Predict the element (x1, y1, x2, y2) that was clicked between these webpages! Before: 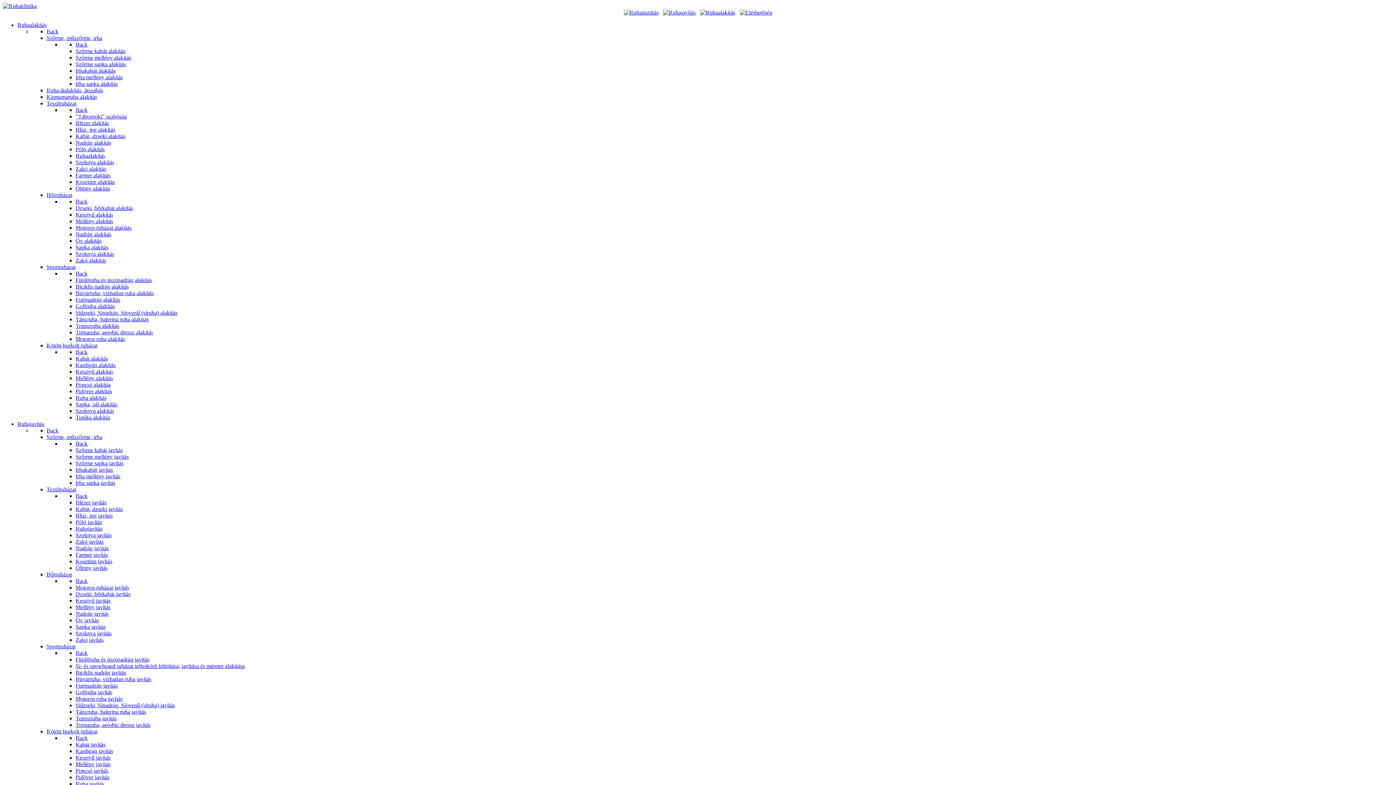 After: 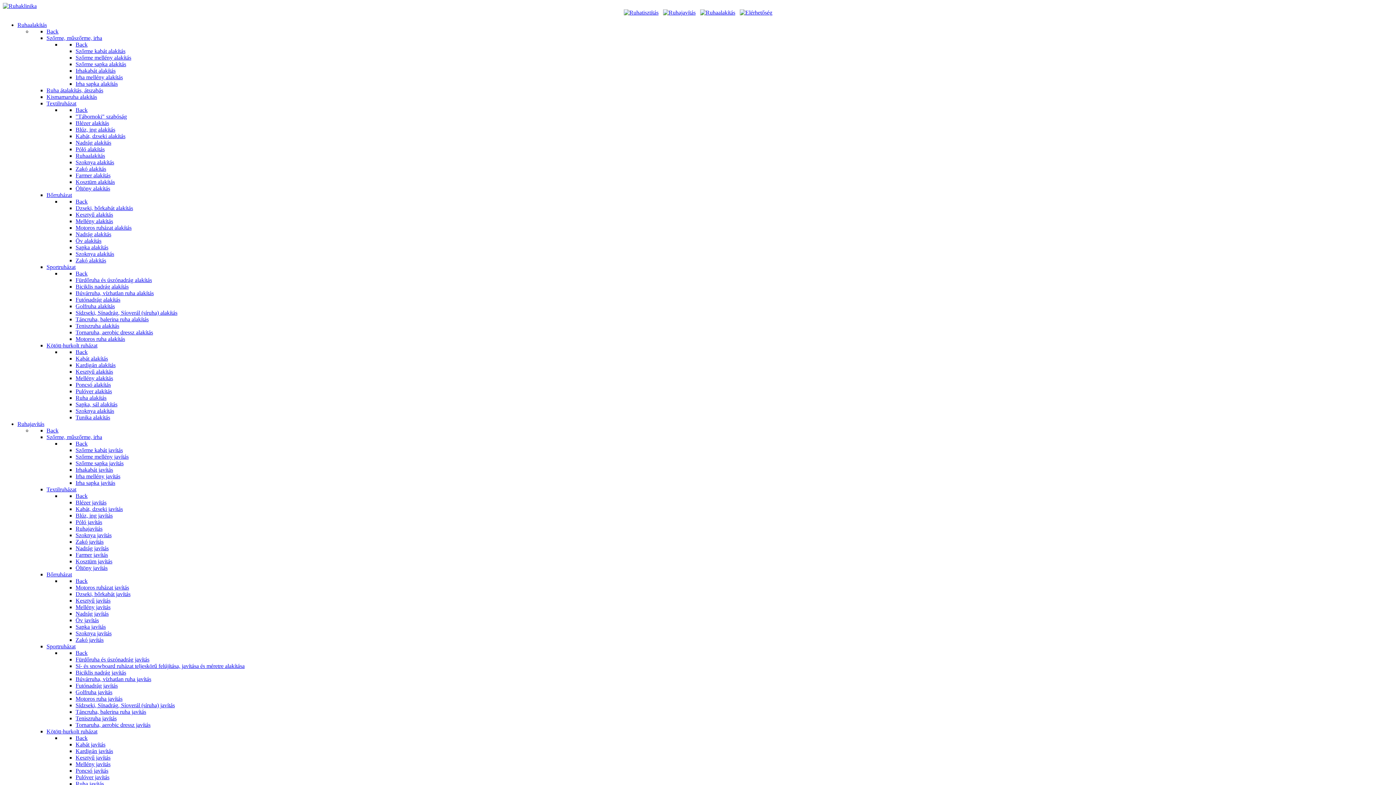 Action: label: Biciklis nadrág alakítás bbox: (75, 283, 128, 289)